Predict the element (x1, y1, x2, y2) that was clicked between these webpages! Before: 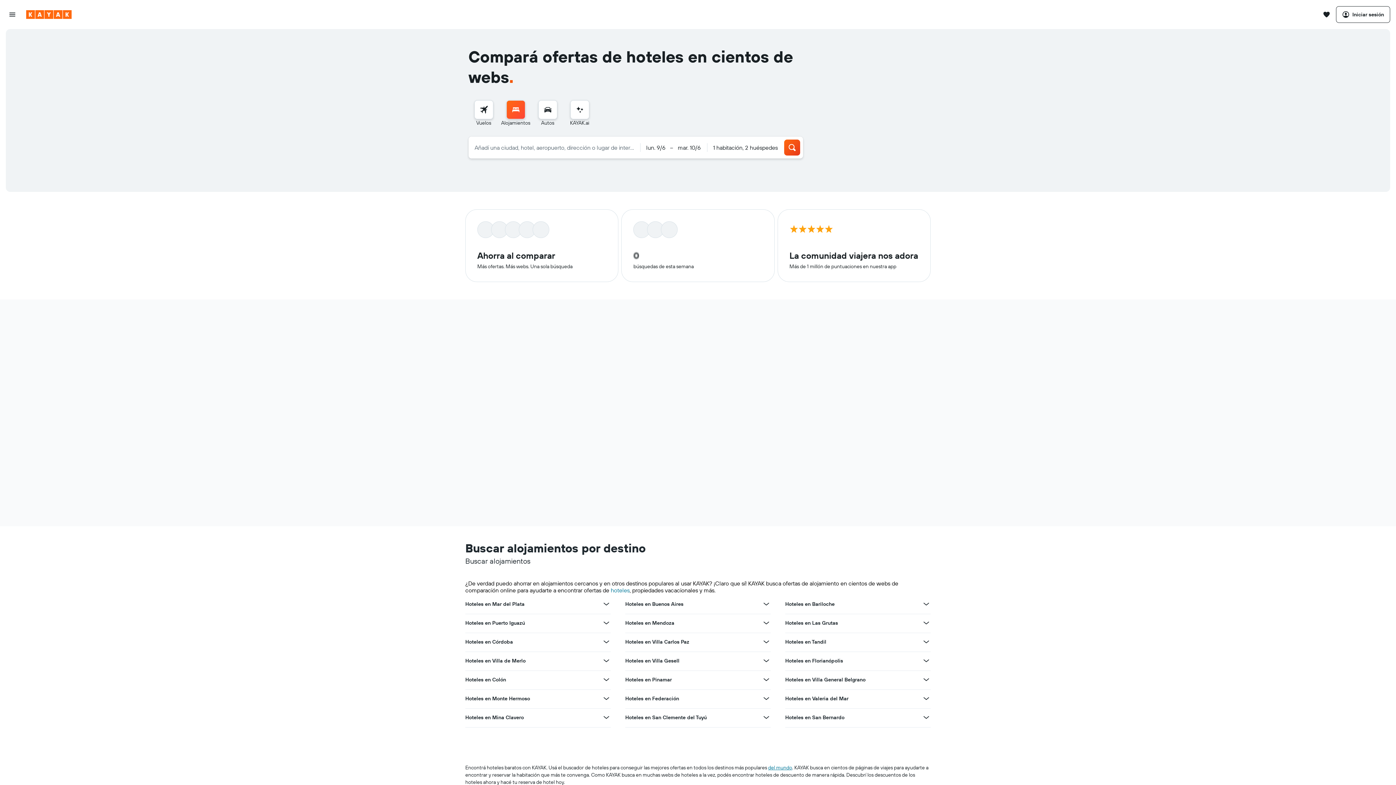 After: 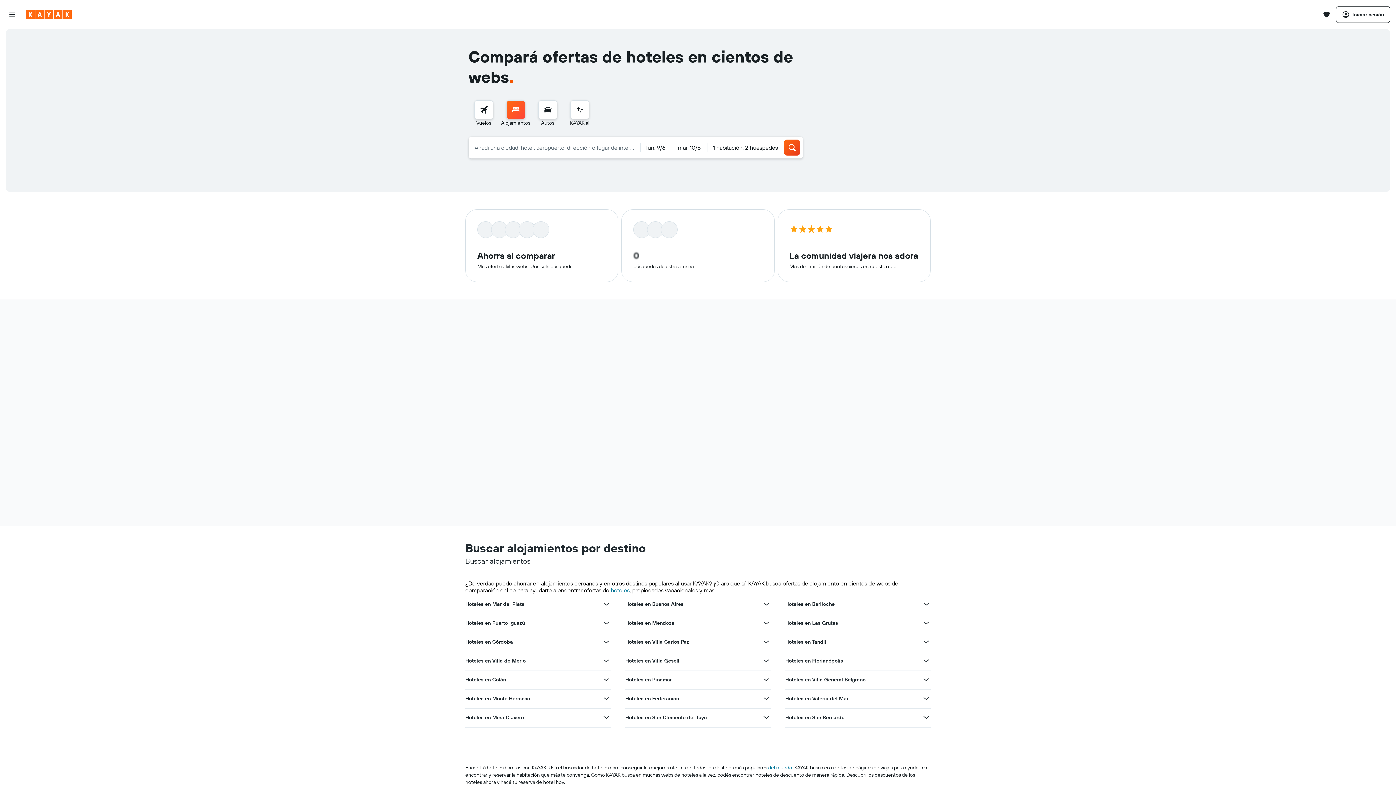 Action: bbox: (602, 618, 610, 627) label: Ver más ofertas de Hoteles en Puerto Iguazú